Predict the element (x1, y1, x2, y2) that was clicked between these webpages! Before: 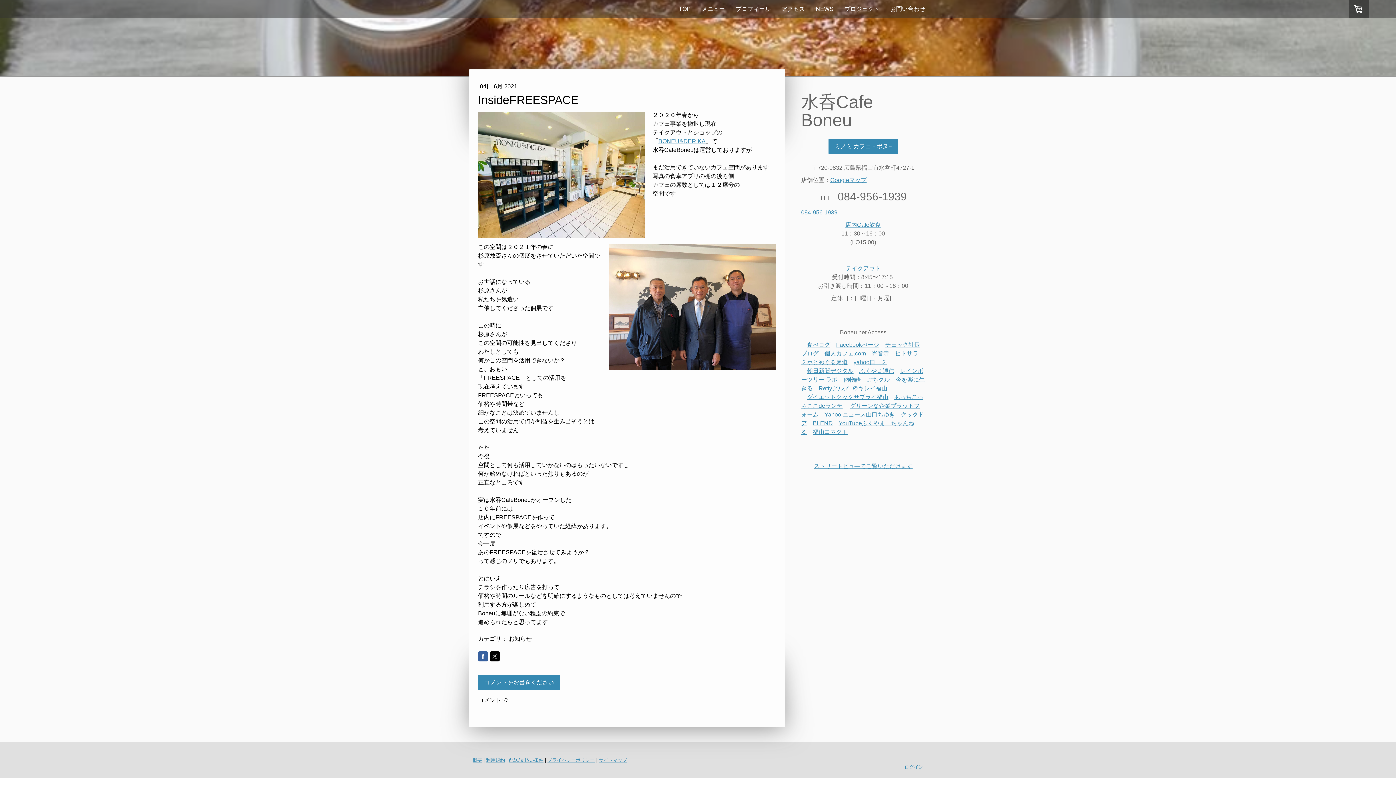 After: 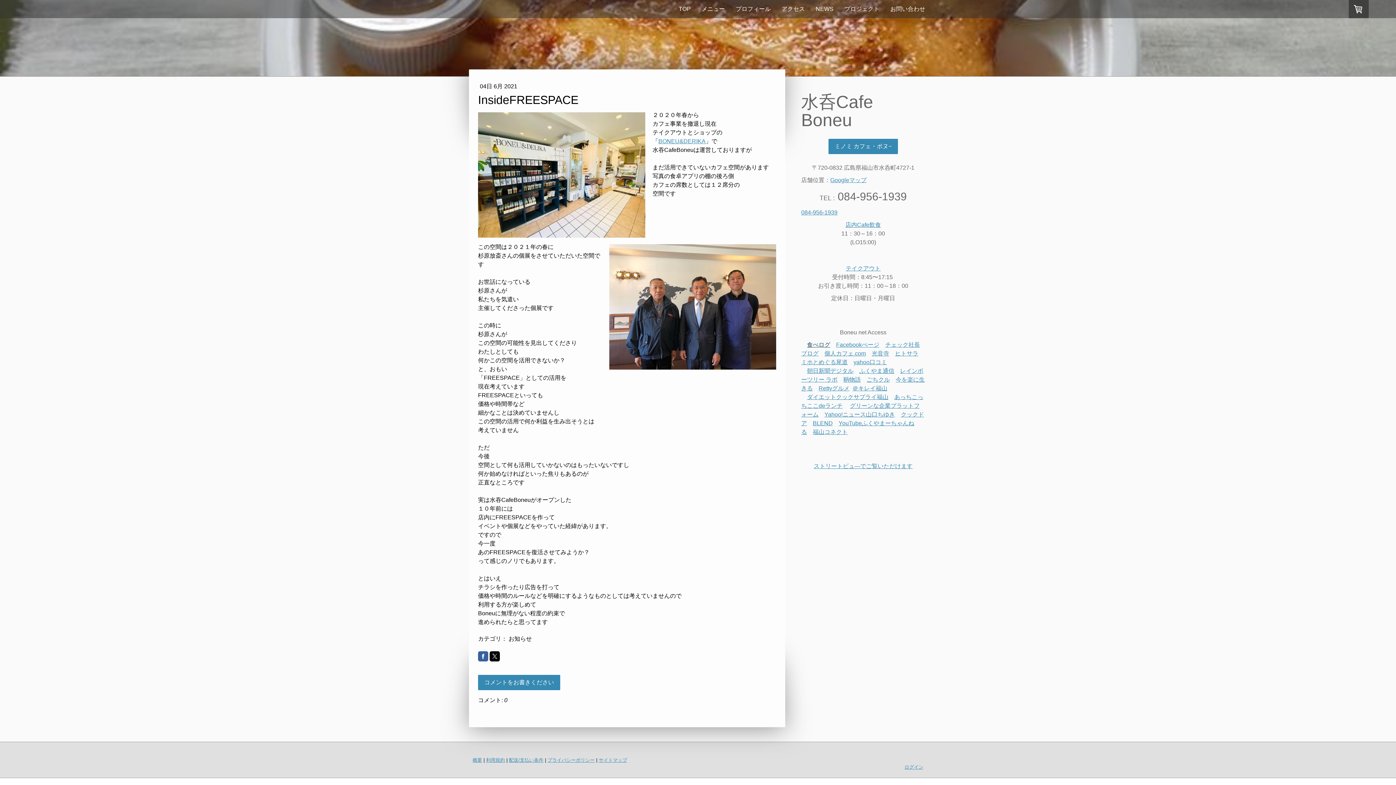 Action: label: 食べログ bbox: (807, 341, 830, 348)